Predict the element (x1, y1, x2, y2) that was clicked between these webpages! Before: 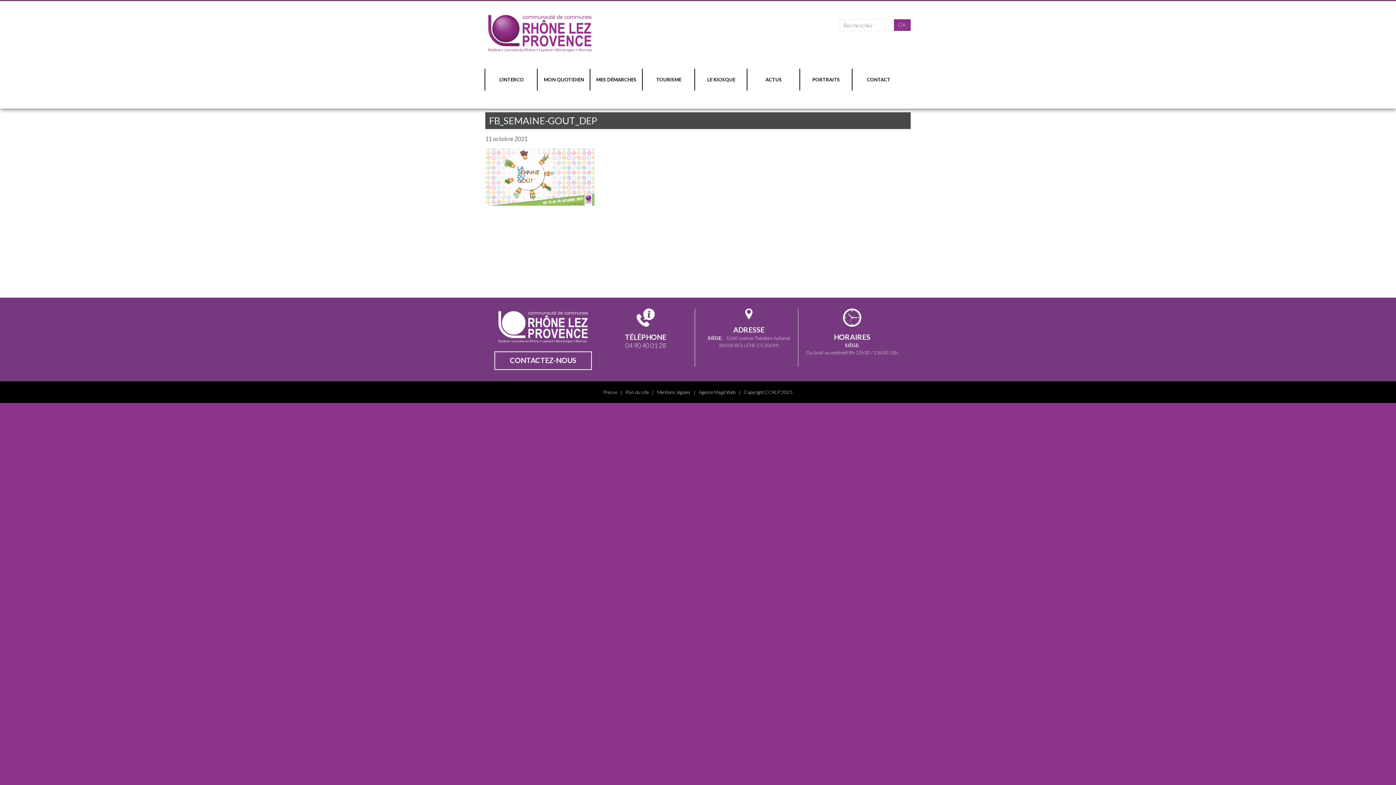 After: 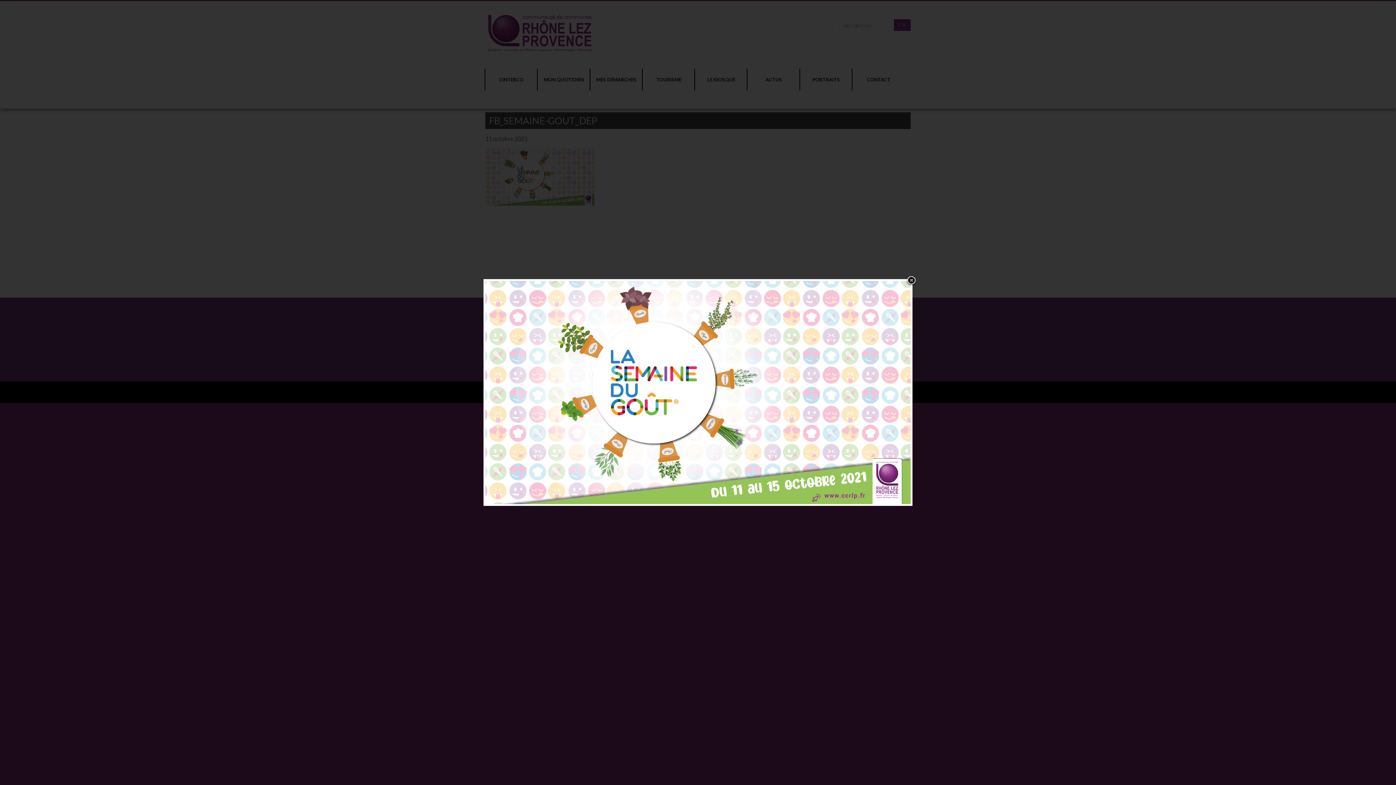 Action: bbox: (485, 149, 594, 156)